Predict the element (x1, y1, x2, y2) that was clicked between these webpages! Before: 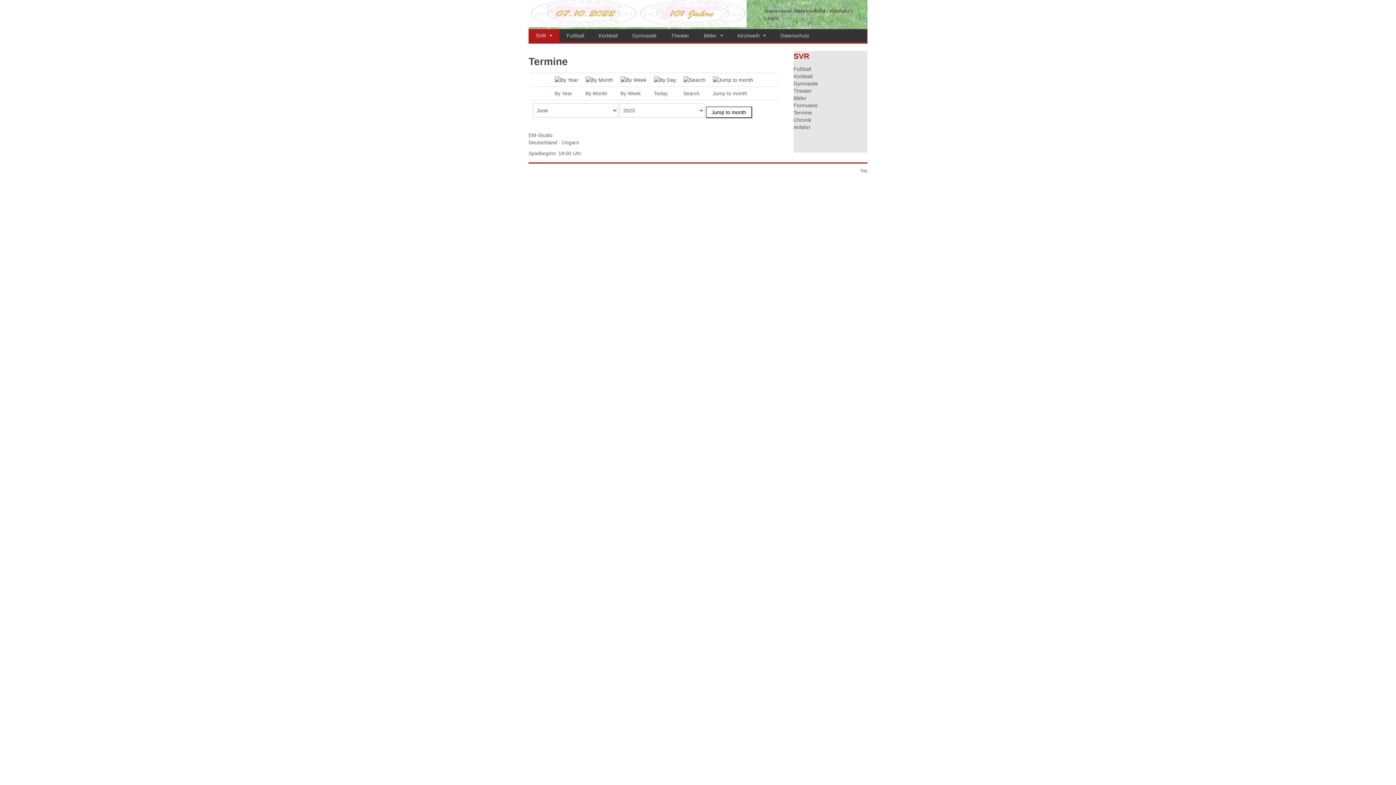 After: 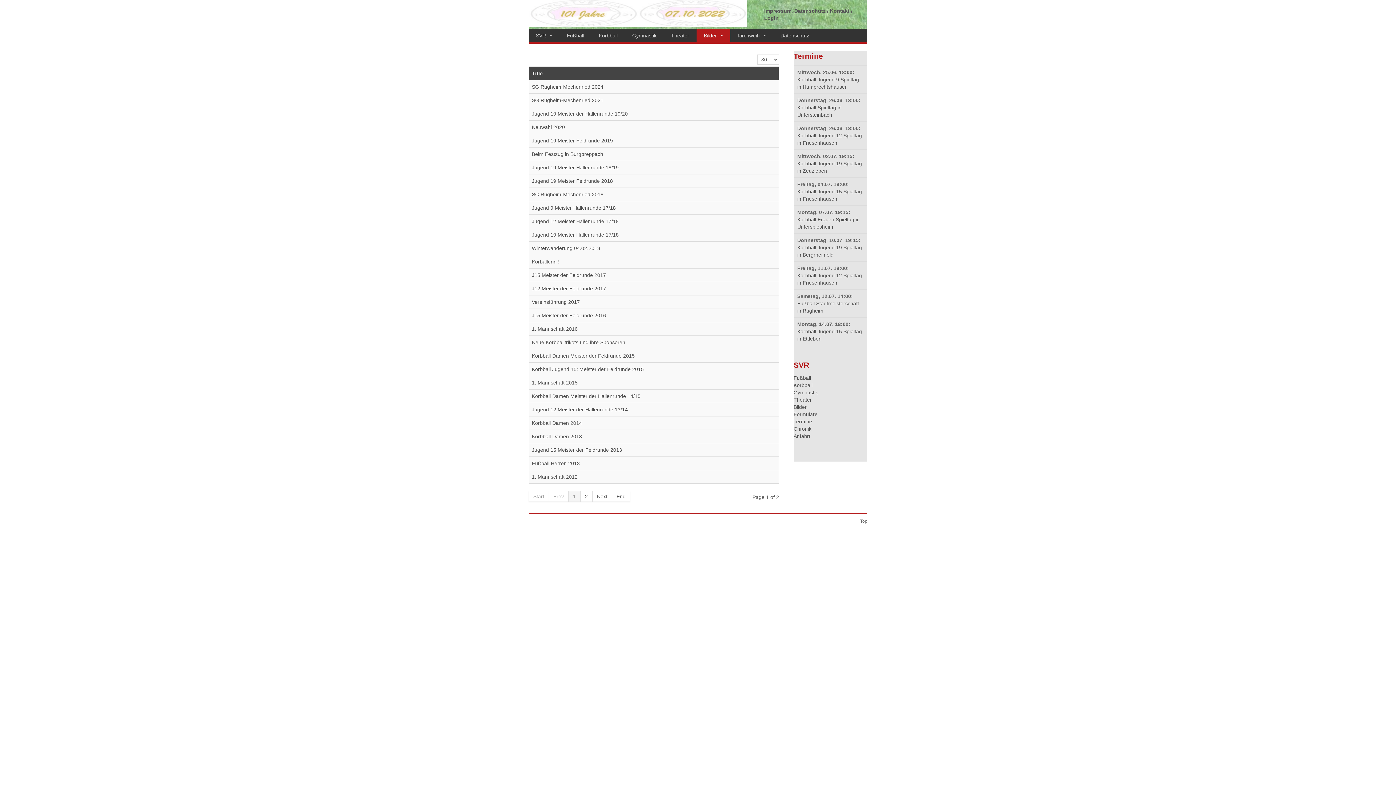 Action: bbox: (696, 29, 730, 42) label: Bilder 